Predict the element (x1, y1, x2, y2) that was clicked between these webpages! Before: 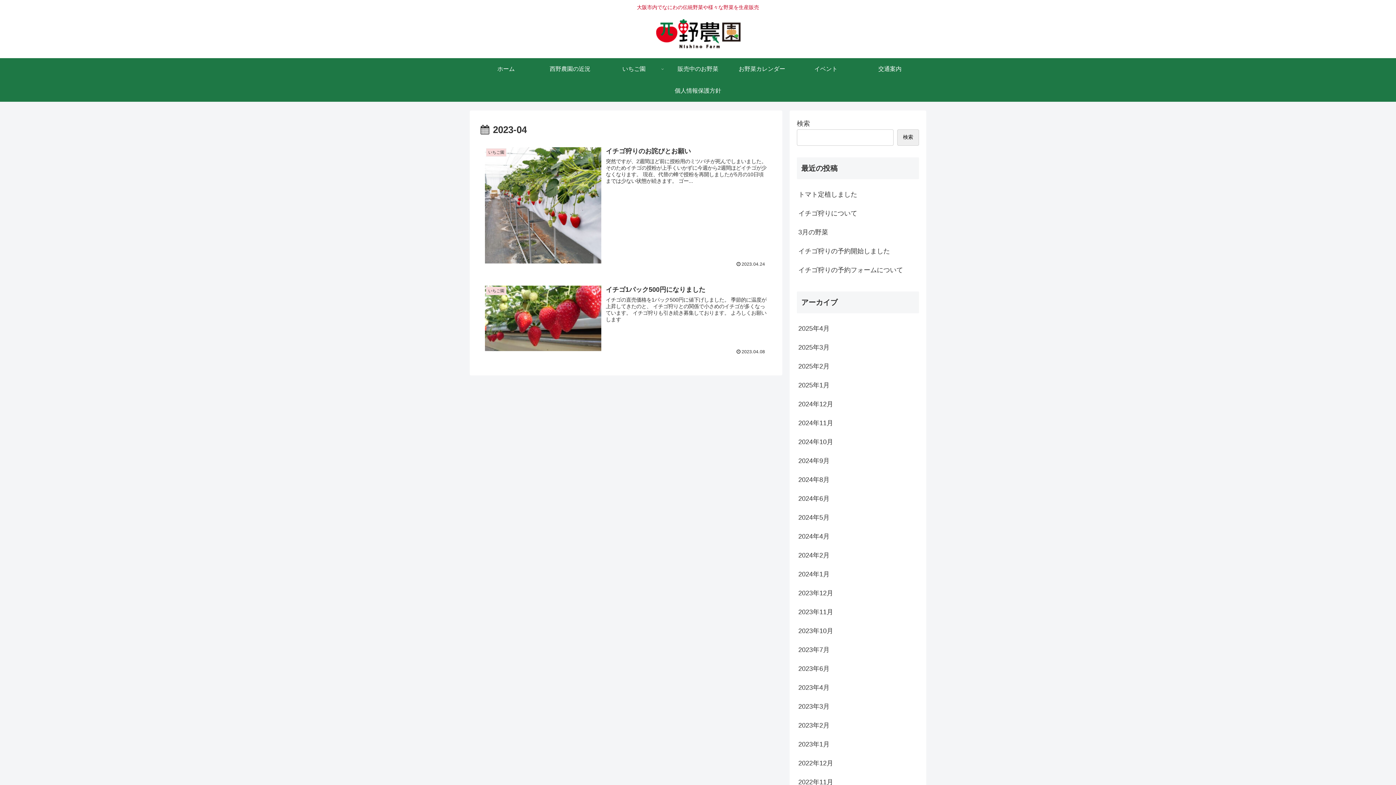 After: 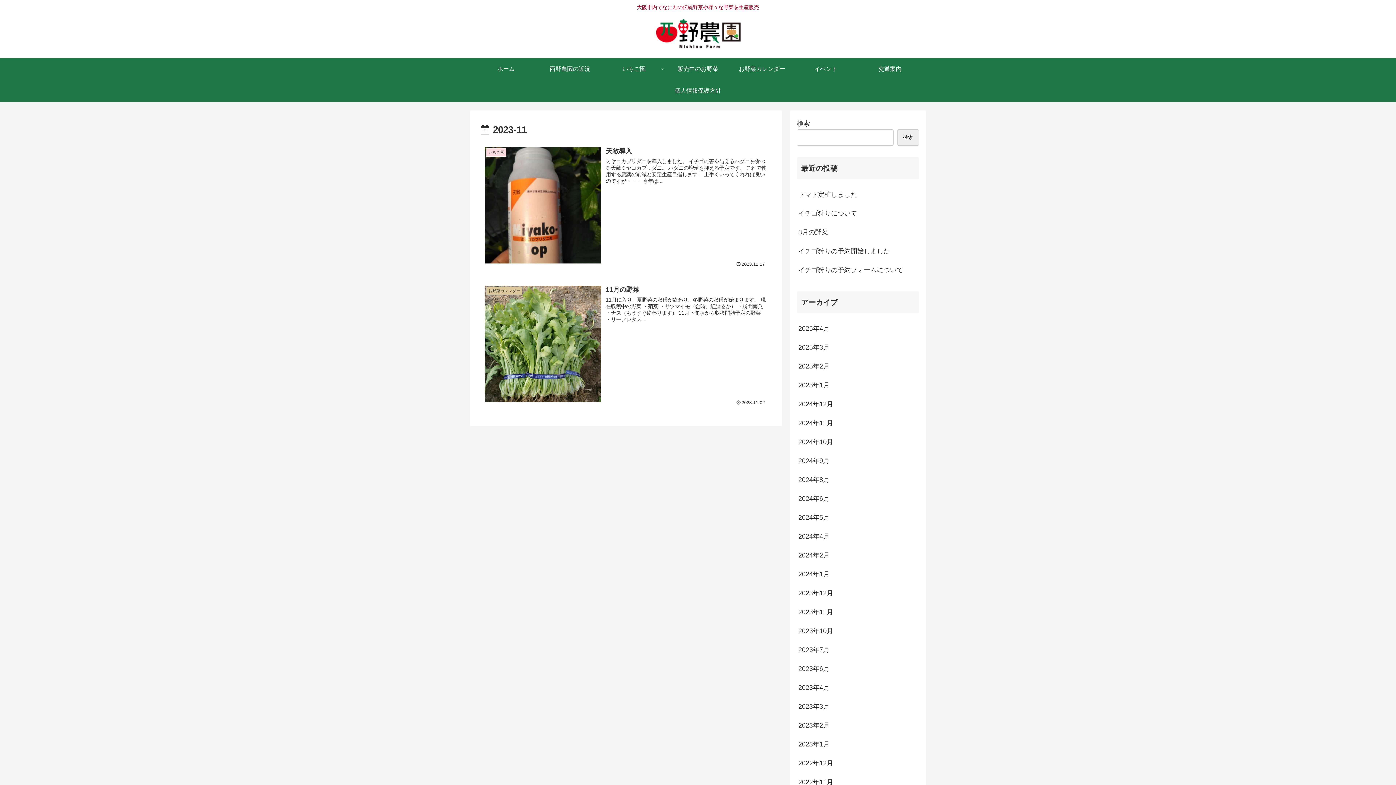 Action: bbox: (797, 602, 919, 621) label: 2023年11月